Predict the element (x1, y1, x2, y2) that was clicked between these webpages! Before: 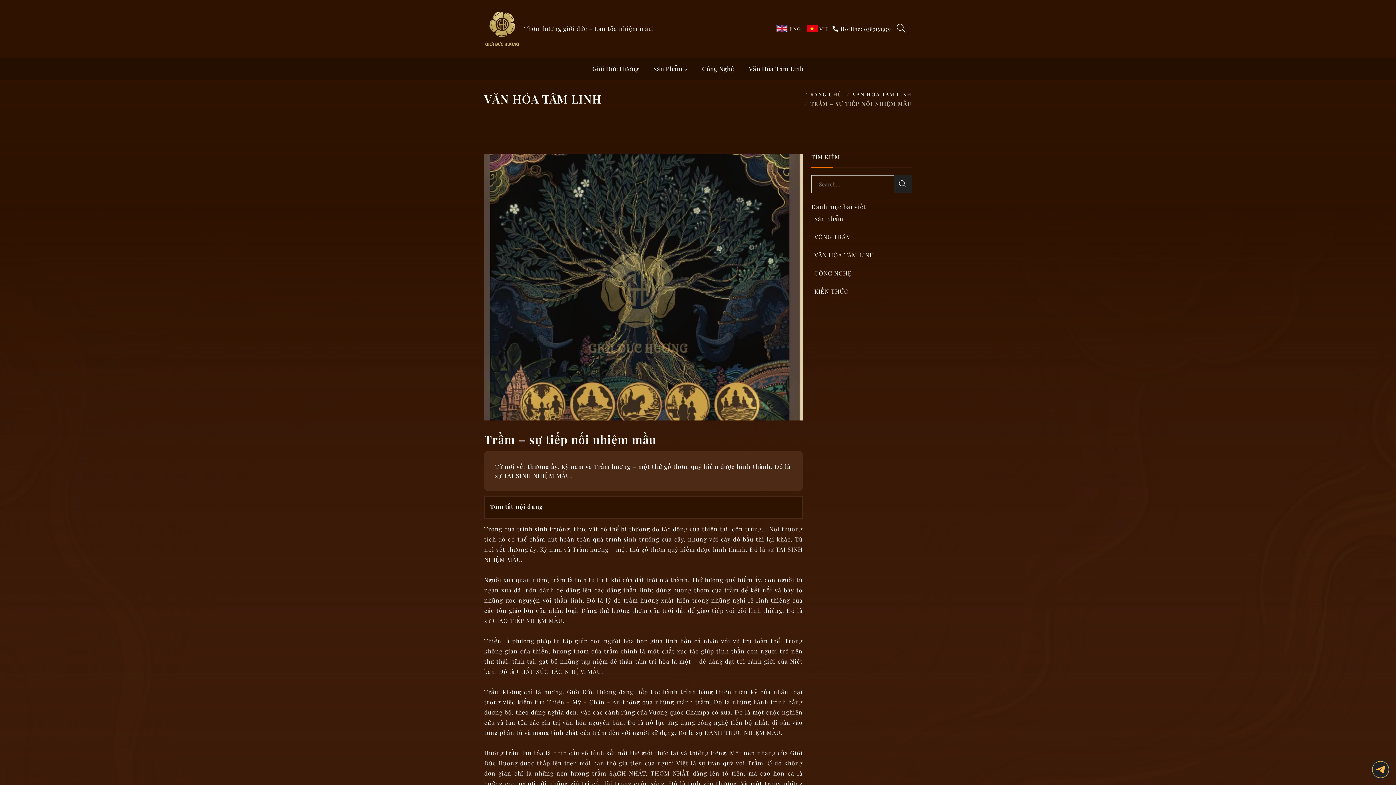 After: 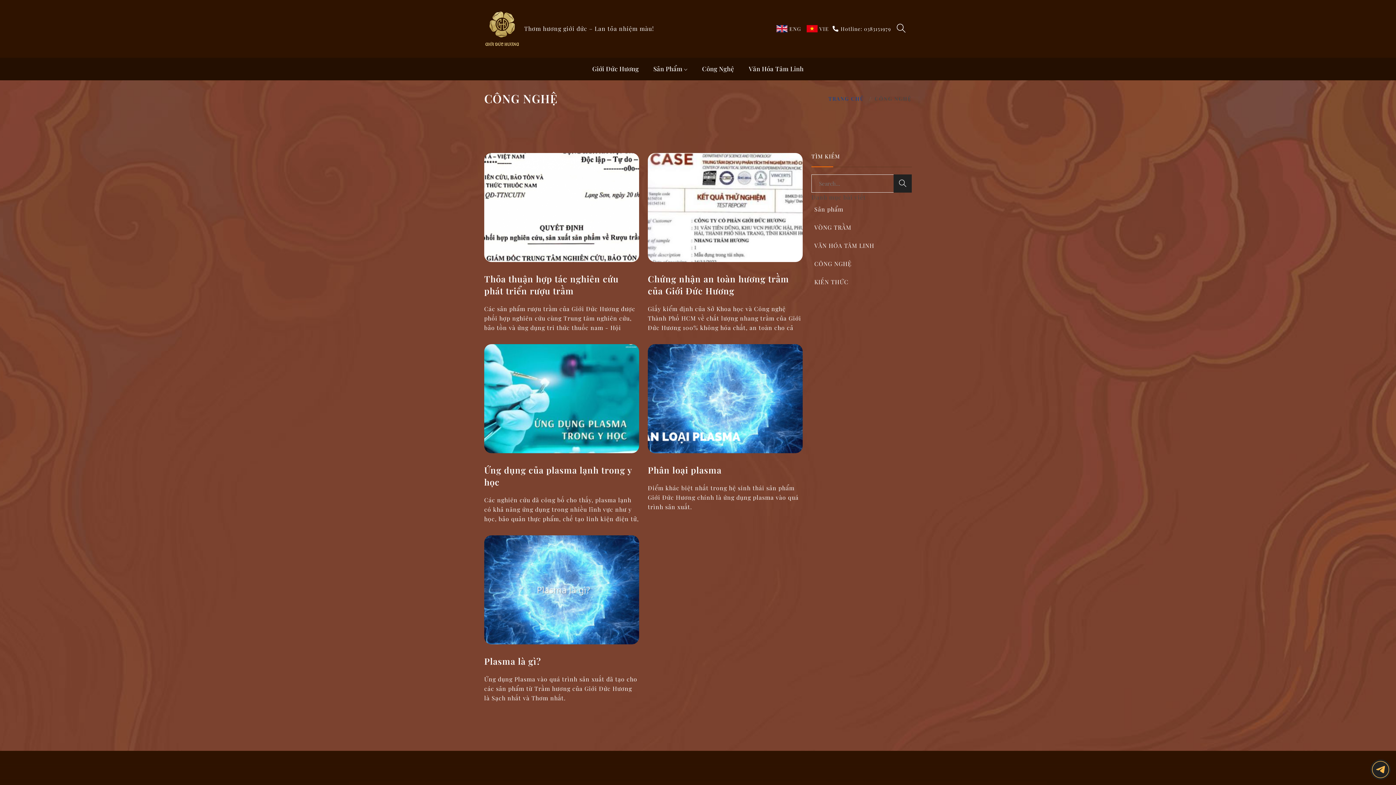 Action: label: Công Nghệ bbox: (702, 57, 734, 79)